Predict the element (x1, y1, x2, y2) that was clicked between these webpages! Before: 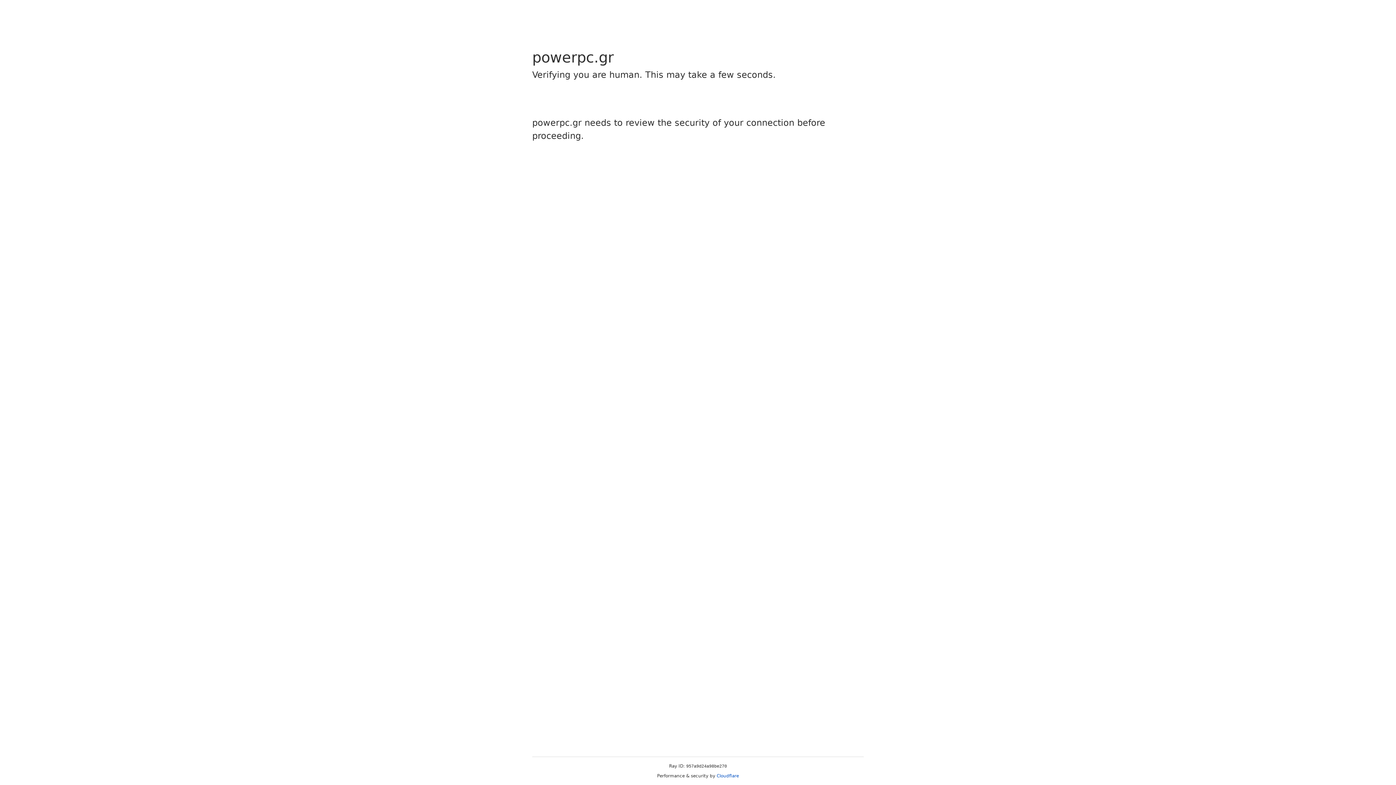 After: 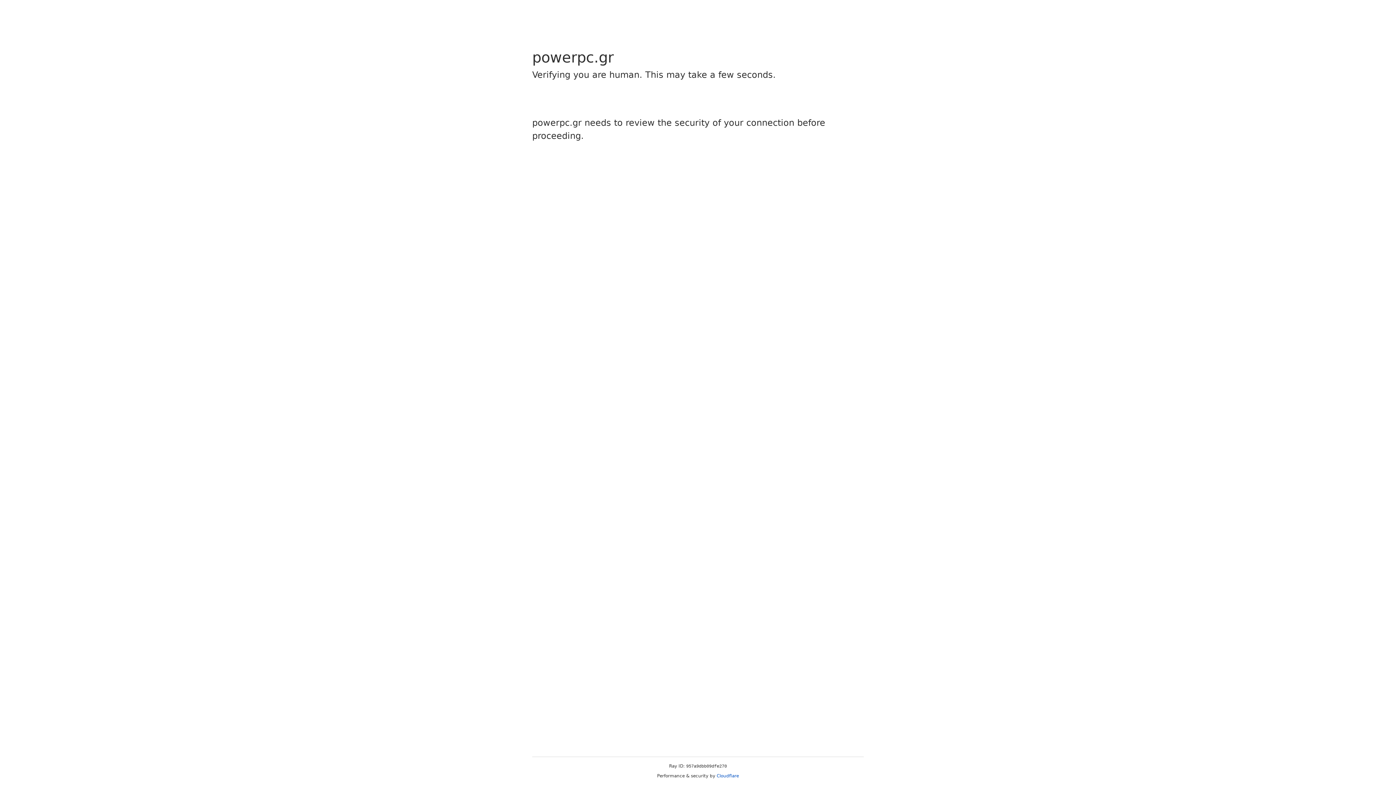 Action: bbox: (716, 773, 739, 778) label: Cloudflare